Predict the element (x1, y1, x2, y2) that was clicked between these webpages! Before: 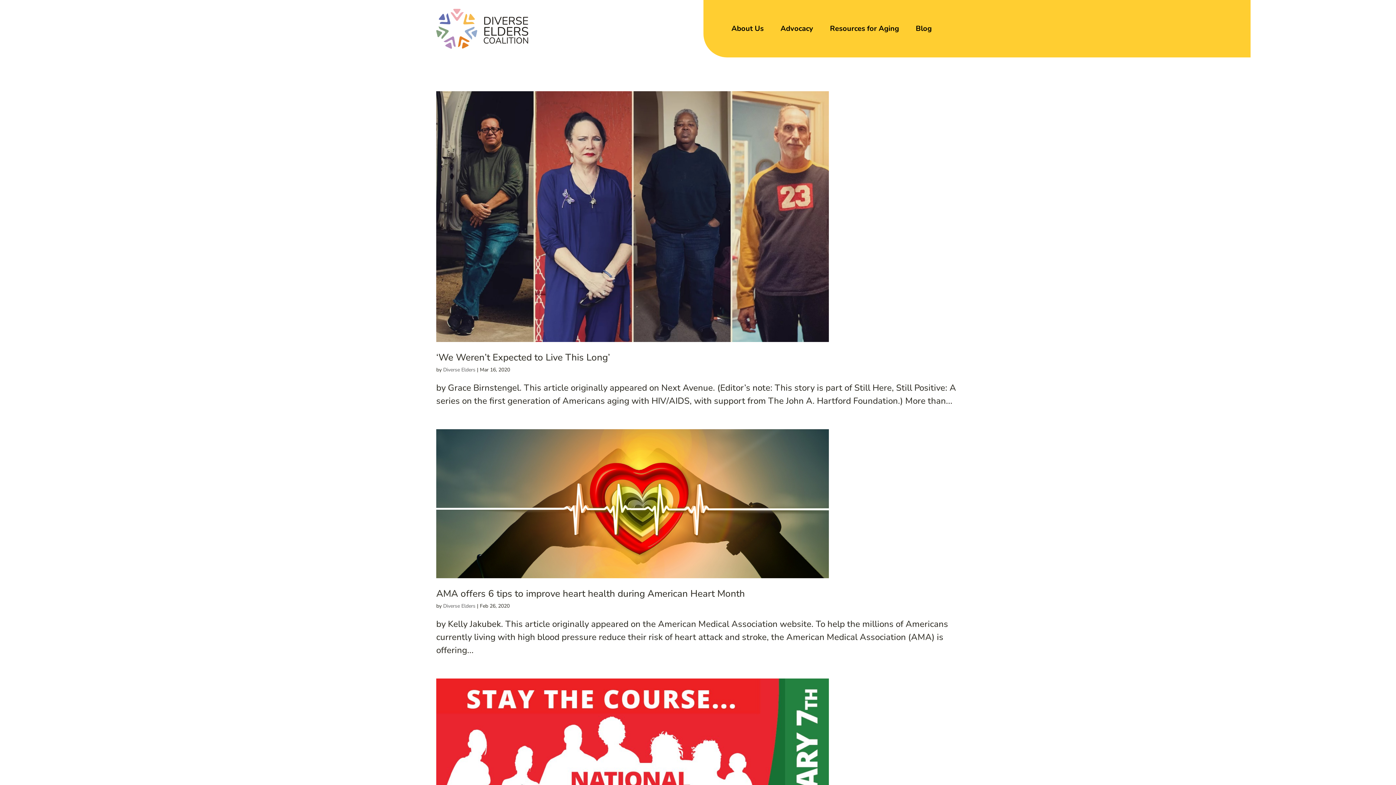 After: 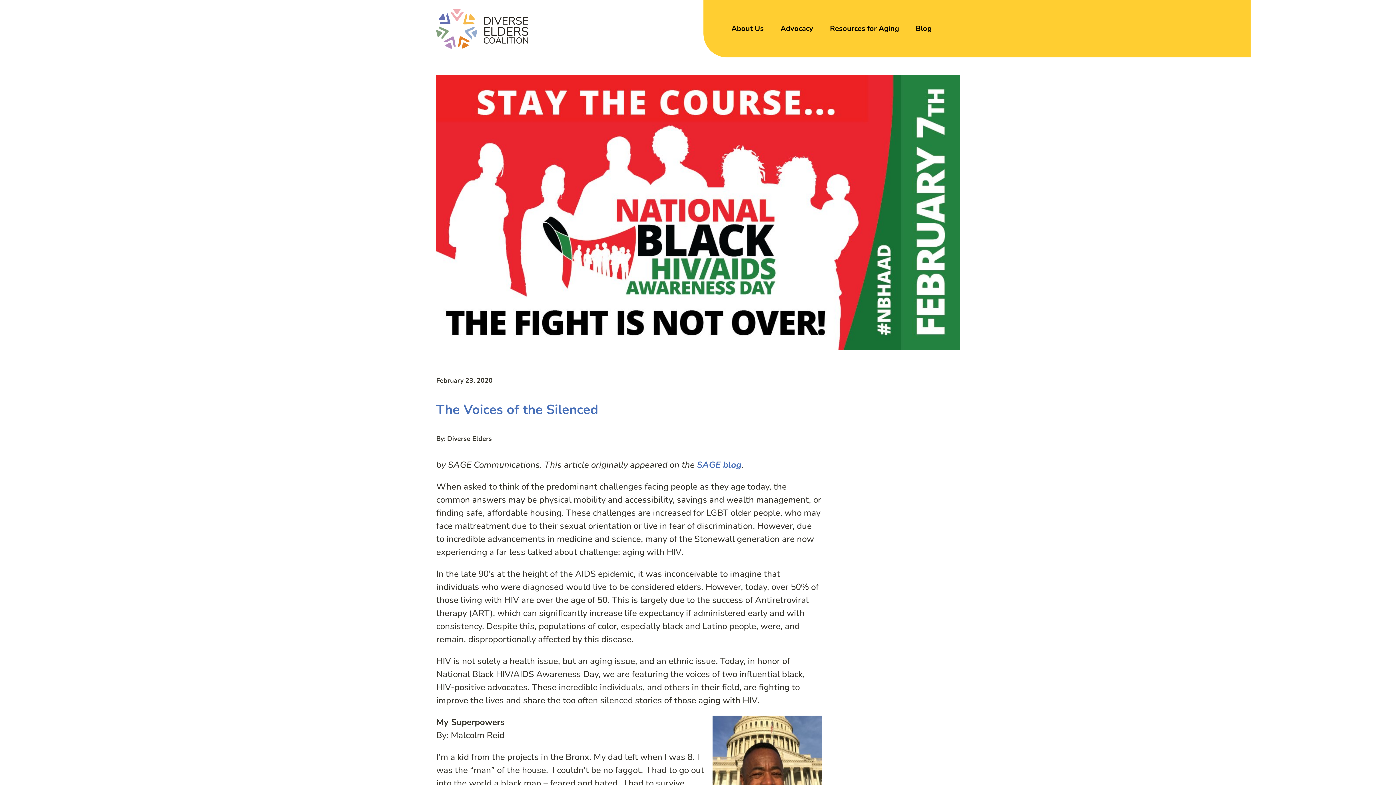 Action: bbox: (436, 678, 960, 885)